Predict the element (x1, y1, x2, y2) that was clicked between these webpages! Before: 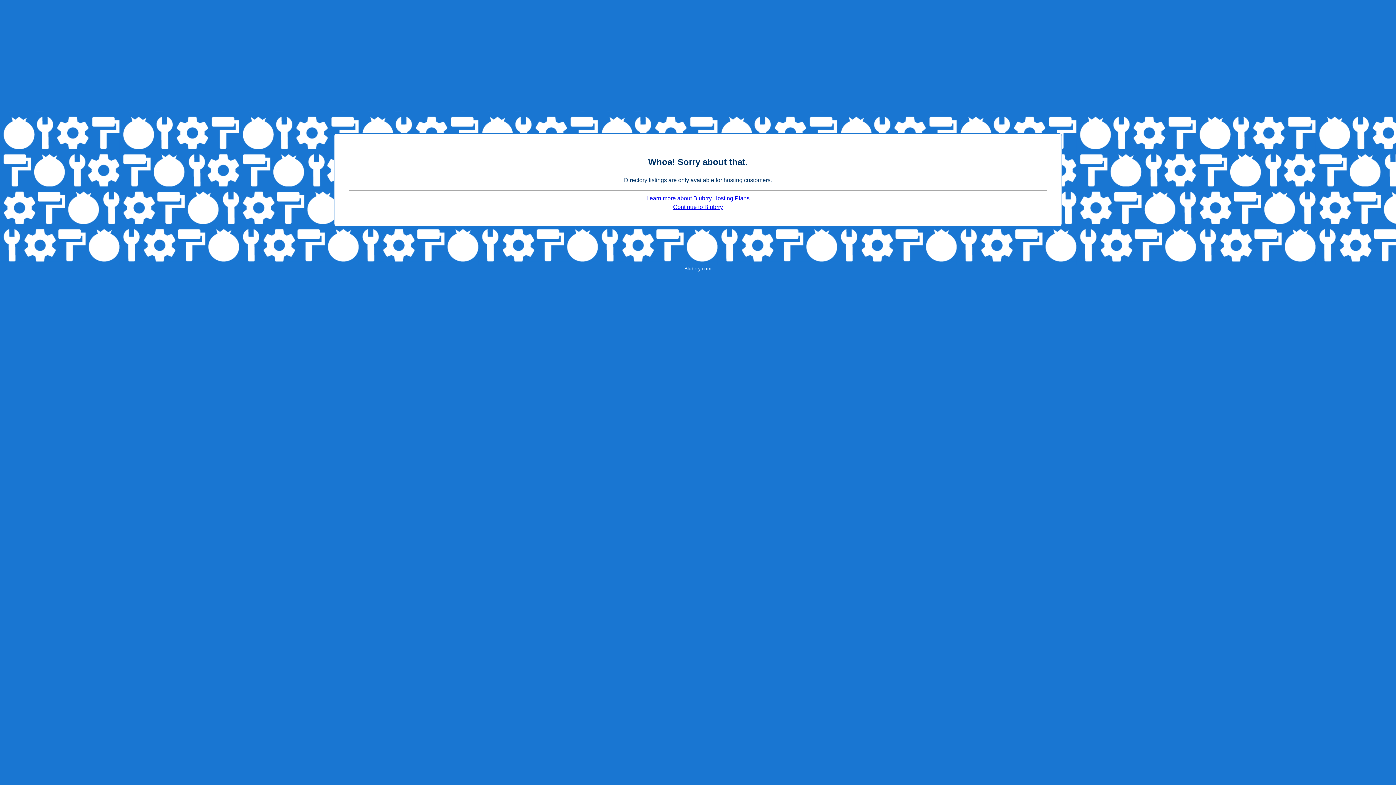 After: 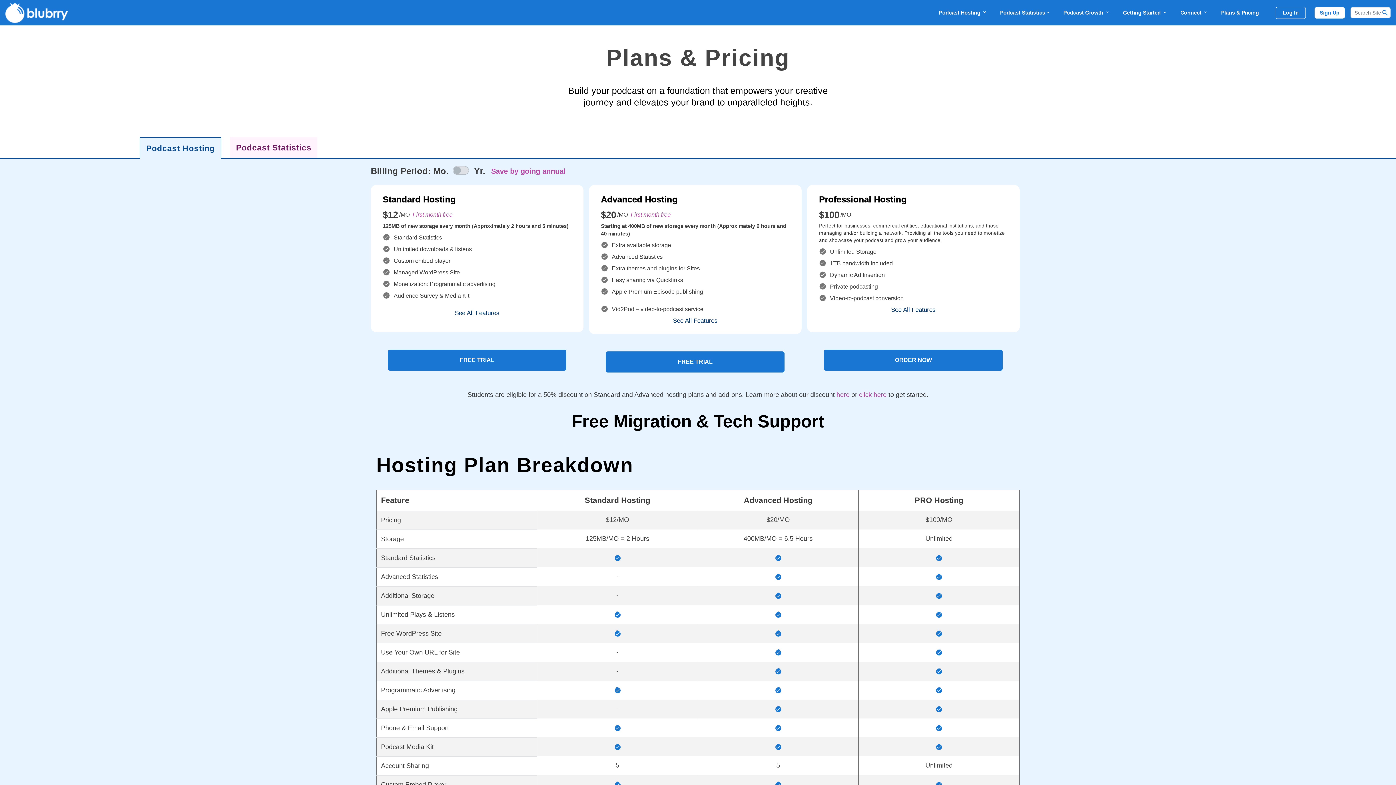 Action: label: Learn more about Blubrry Hosting Plans bbox: (646, 195, 749, 201)